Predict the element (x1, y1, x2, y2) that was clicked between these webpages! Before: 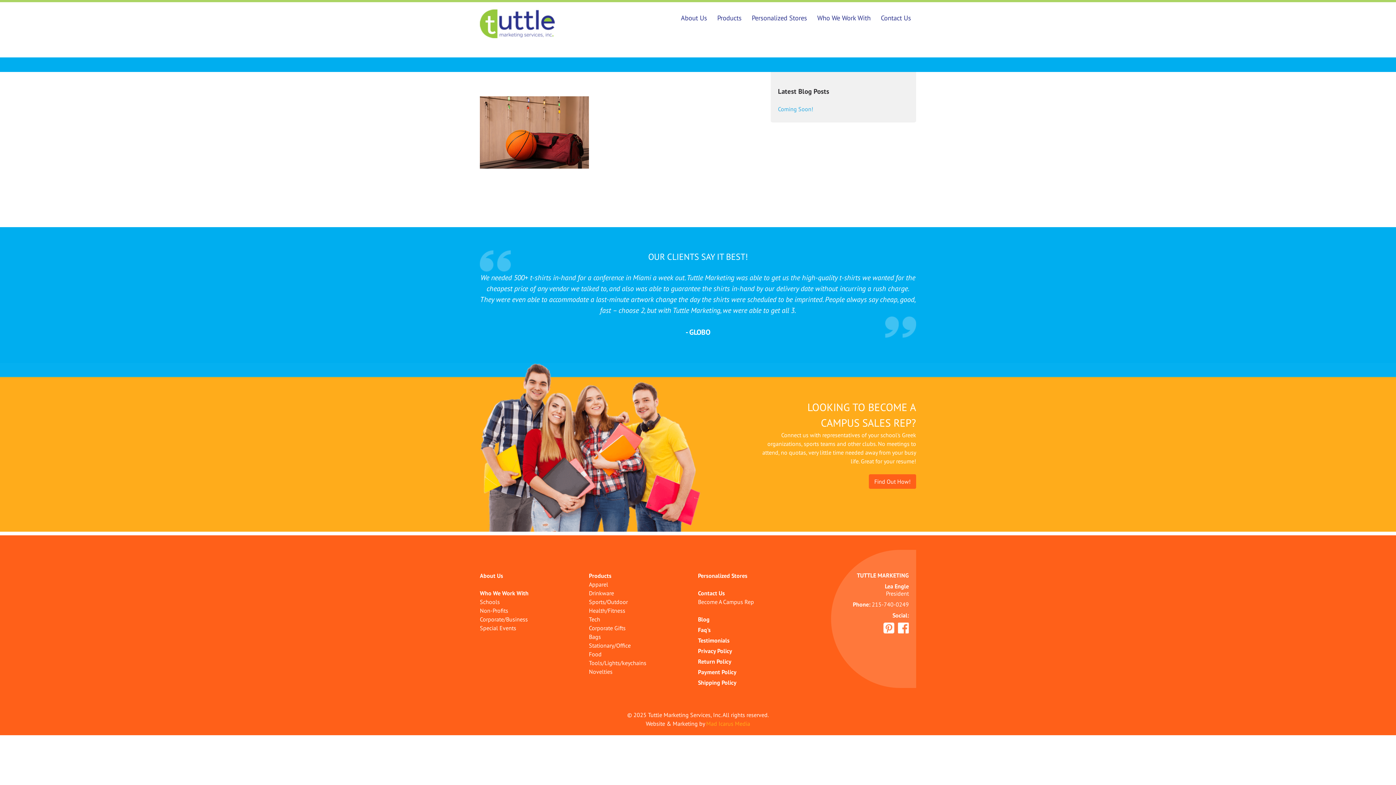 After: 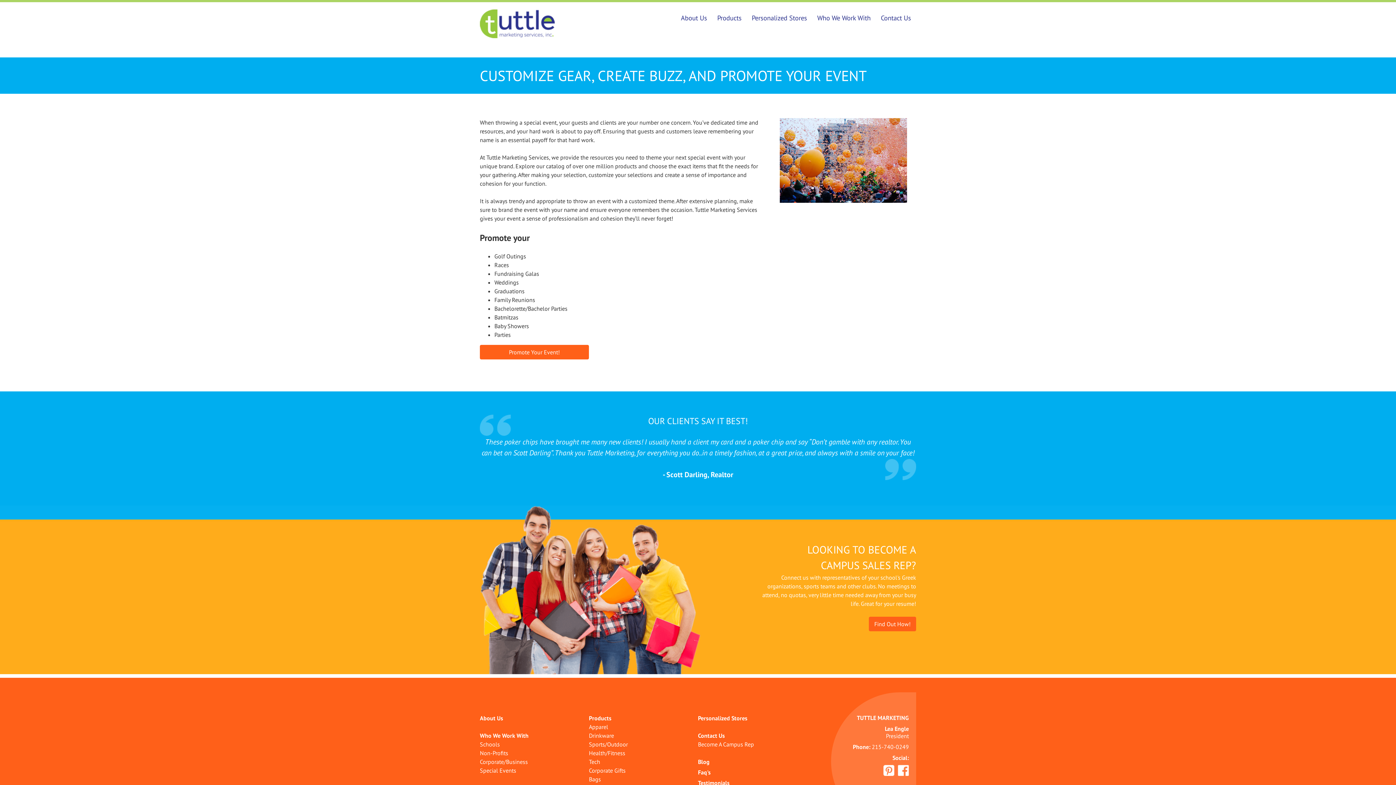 Action: bbox: (480, 624, 516, 631) label: Special Events